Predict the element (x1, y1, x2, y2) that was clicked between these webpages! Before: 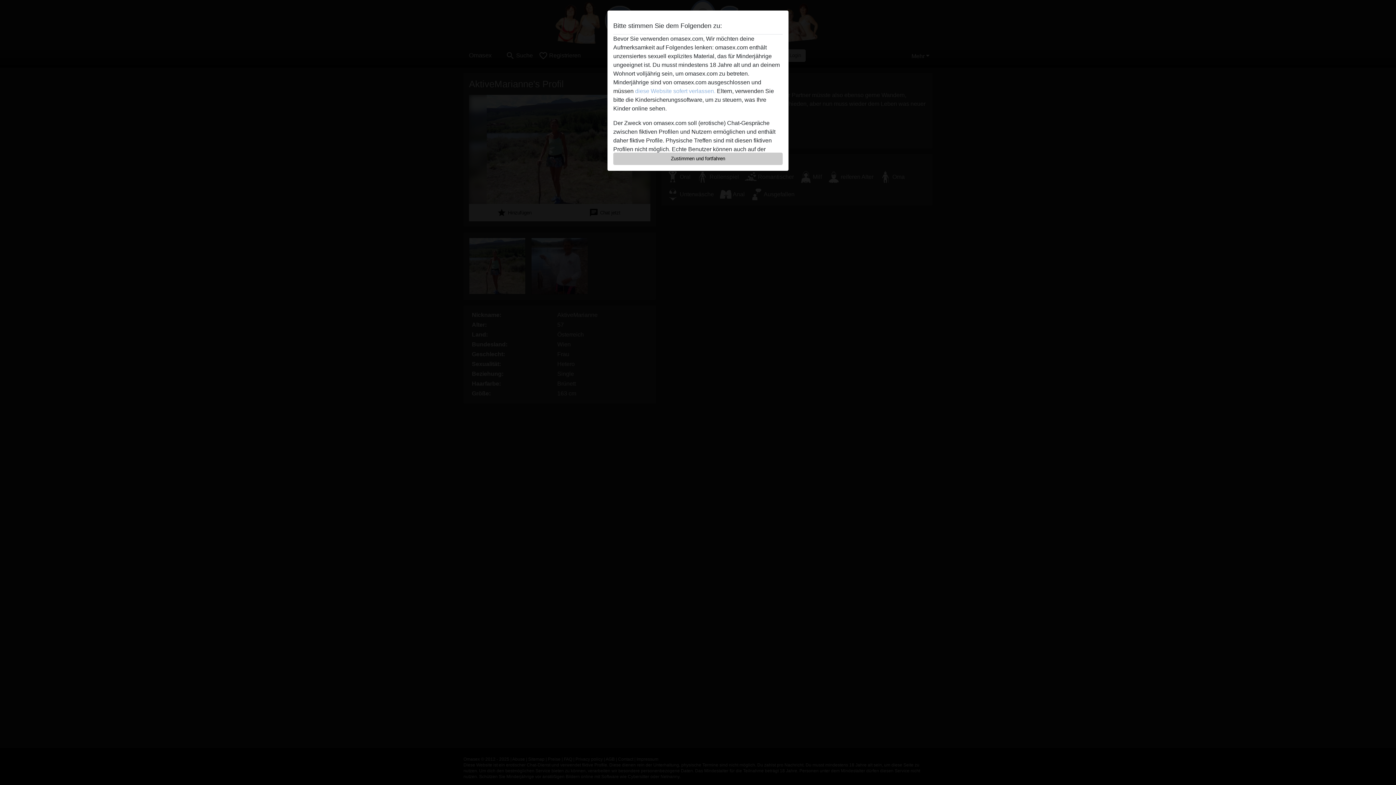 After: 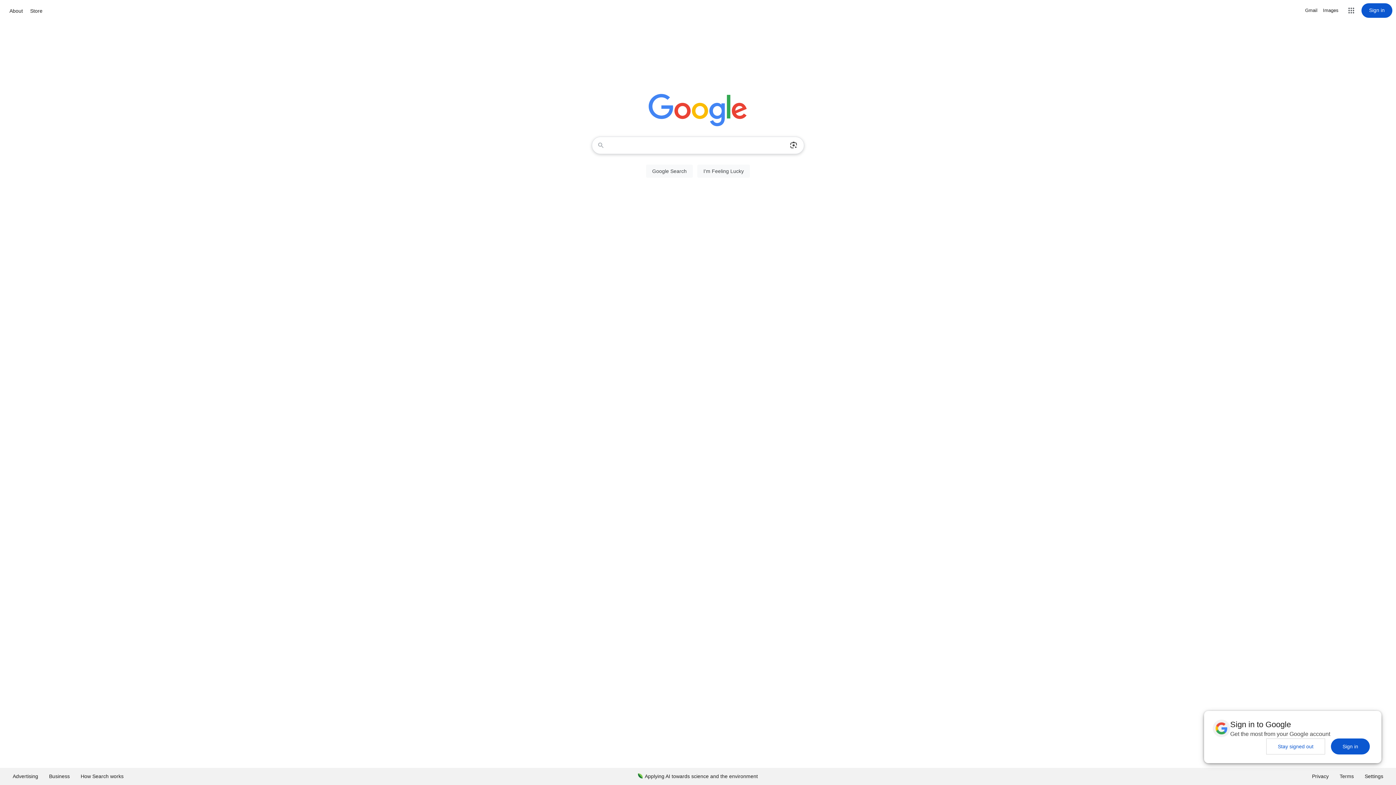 Action: bbox: (635, 88, 715, 94) label: diese Website sofert verlassen.